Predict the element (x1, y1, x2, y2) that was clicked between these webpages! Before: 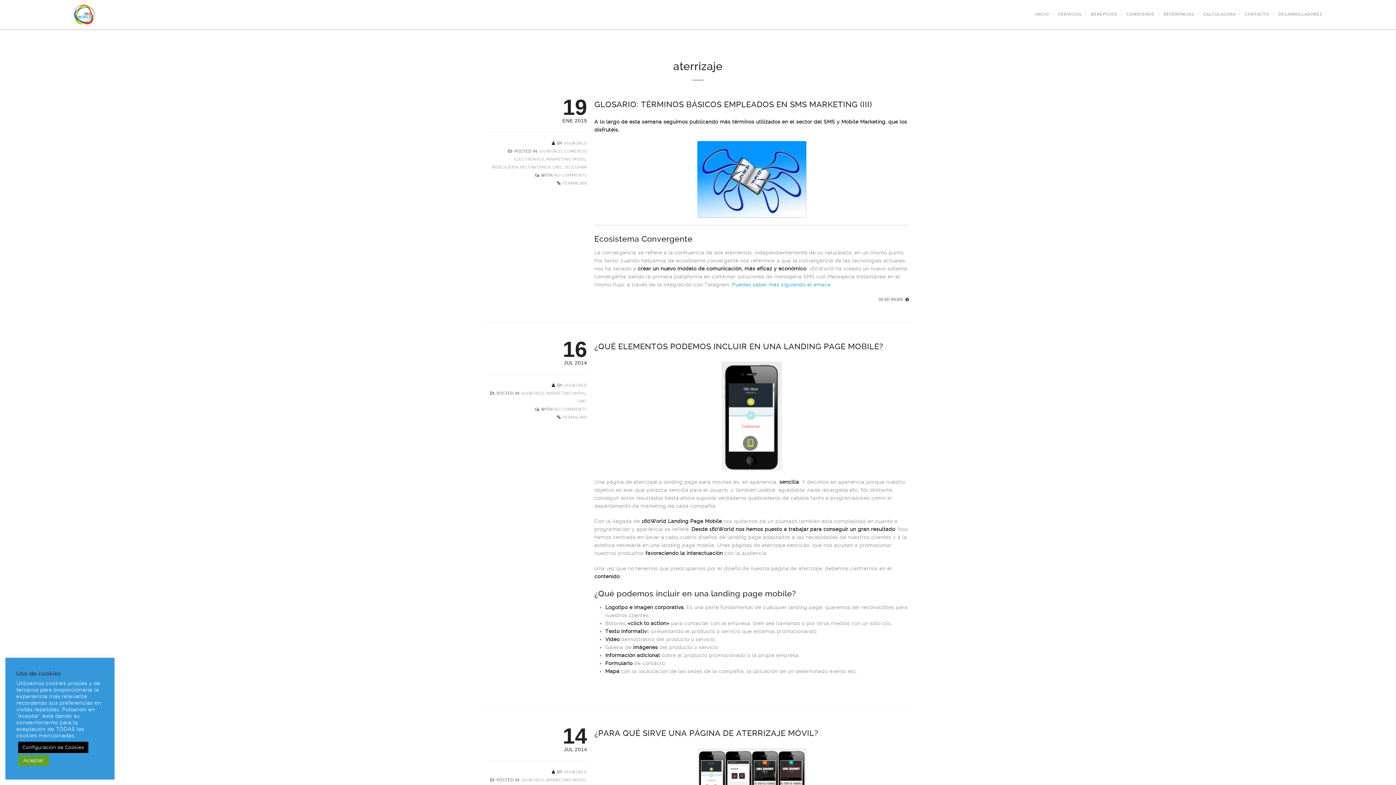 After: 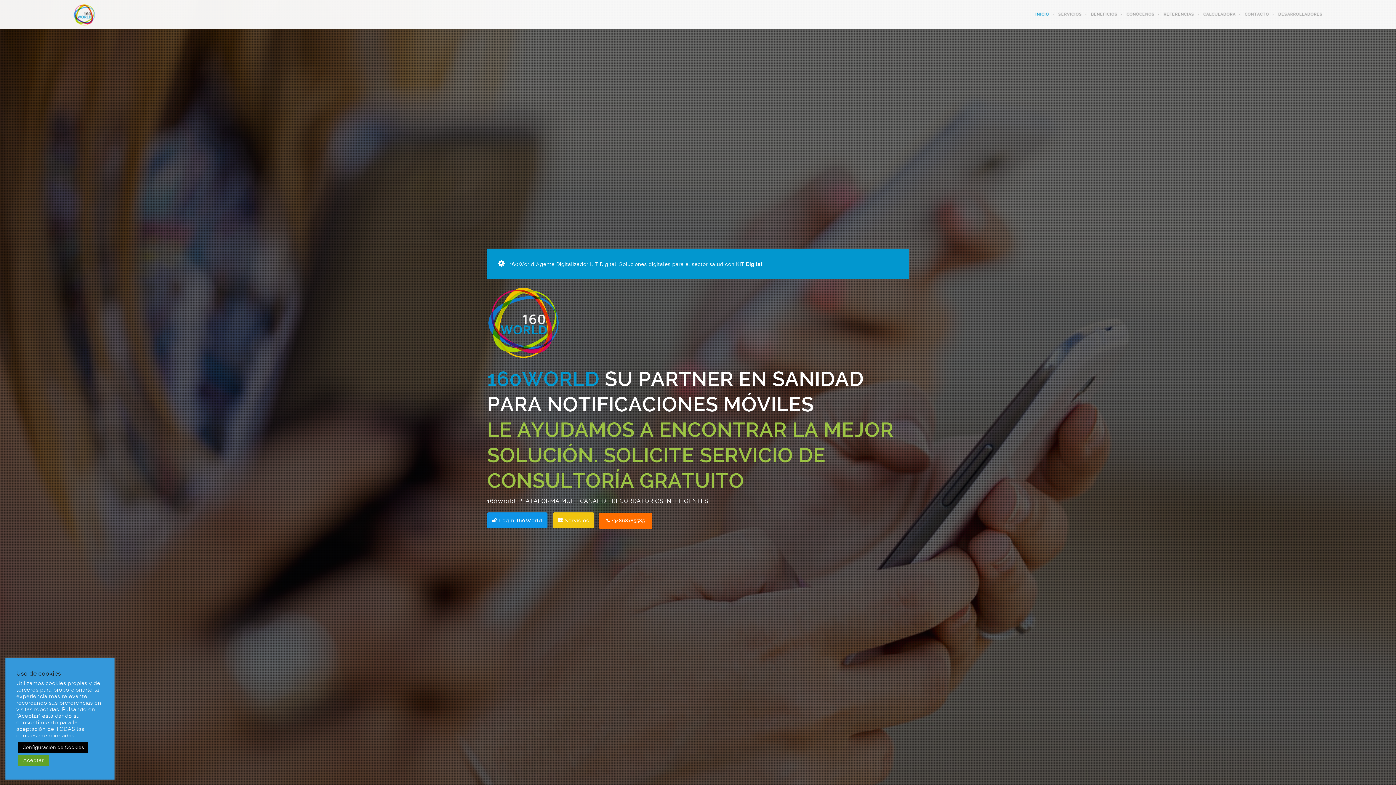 Action: label: 160WORLD bbox: (564, 383, 587, 388)